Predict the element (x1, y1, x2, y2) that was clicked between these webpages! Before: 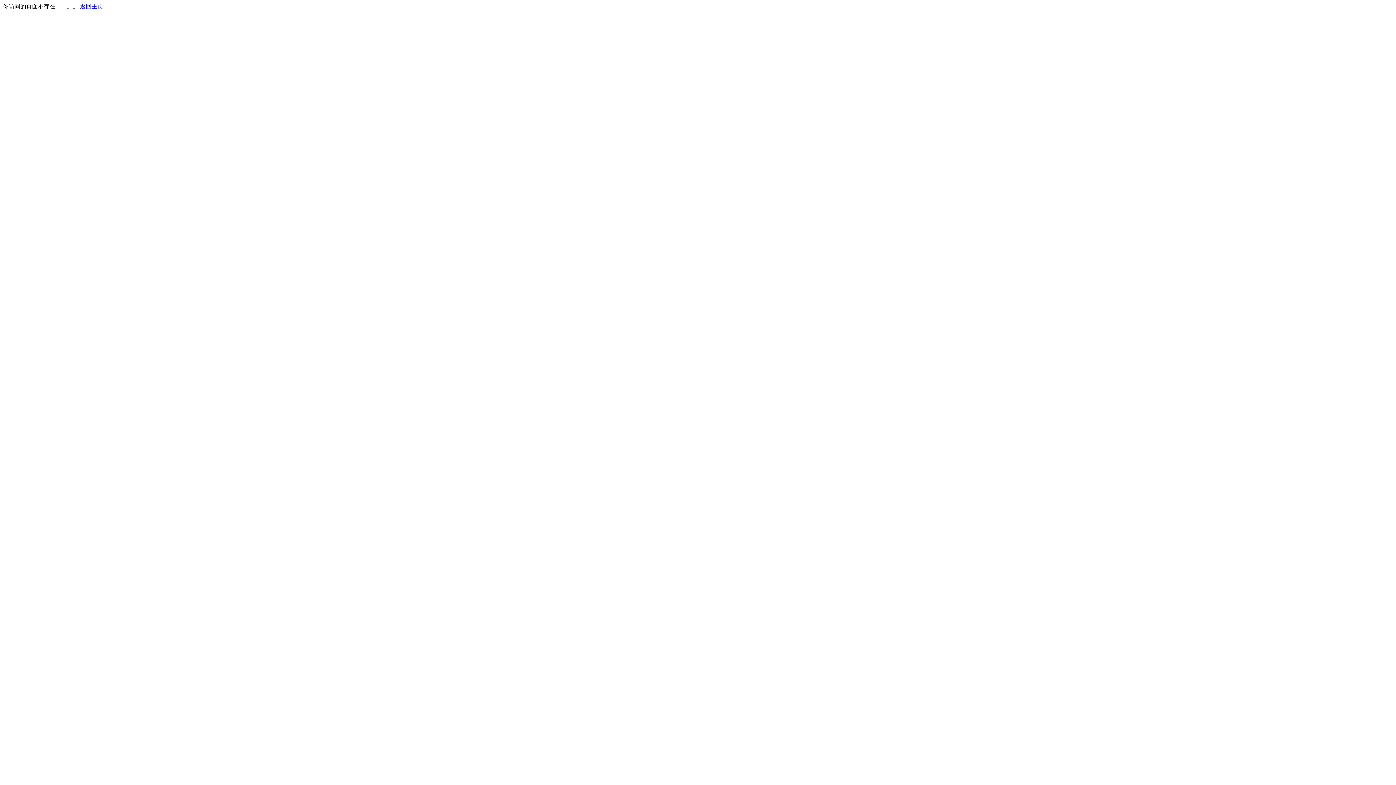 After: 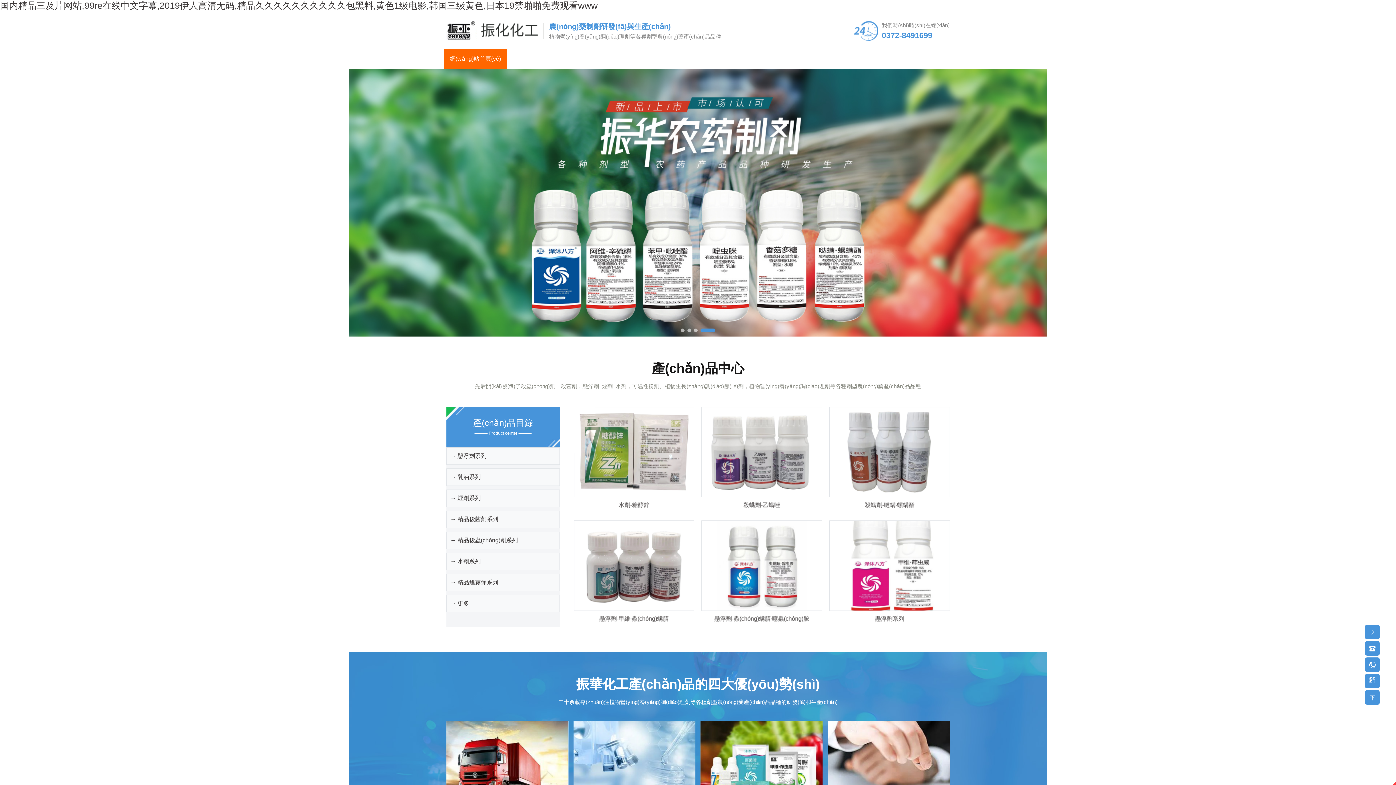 Action: label: 返回主页 bbox: (80, 3, 103, 9)